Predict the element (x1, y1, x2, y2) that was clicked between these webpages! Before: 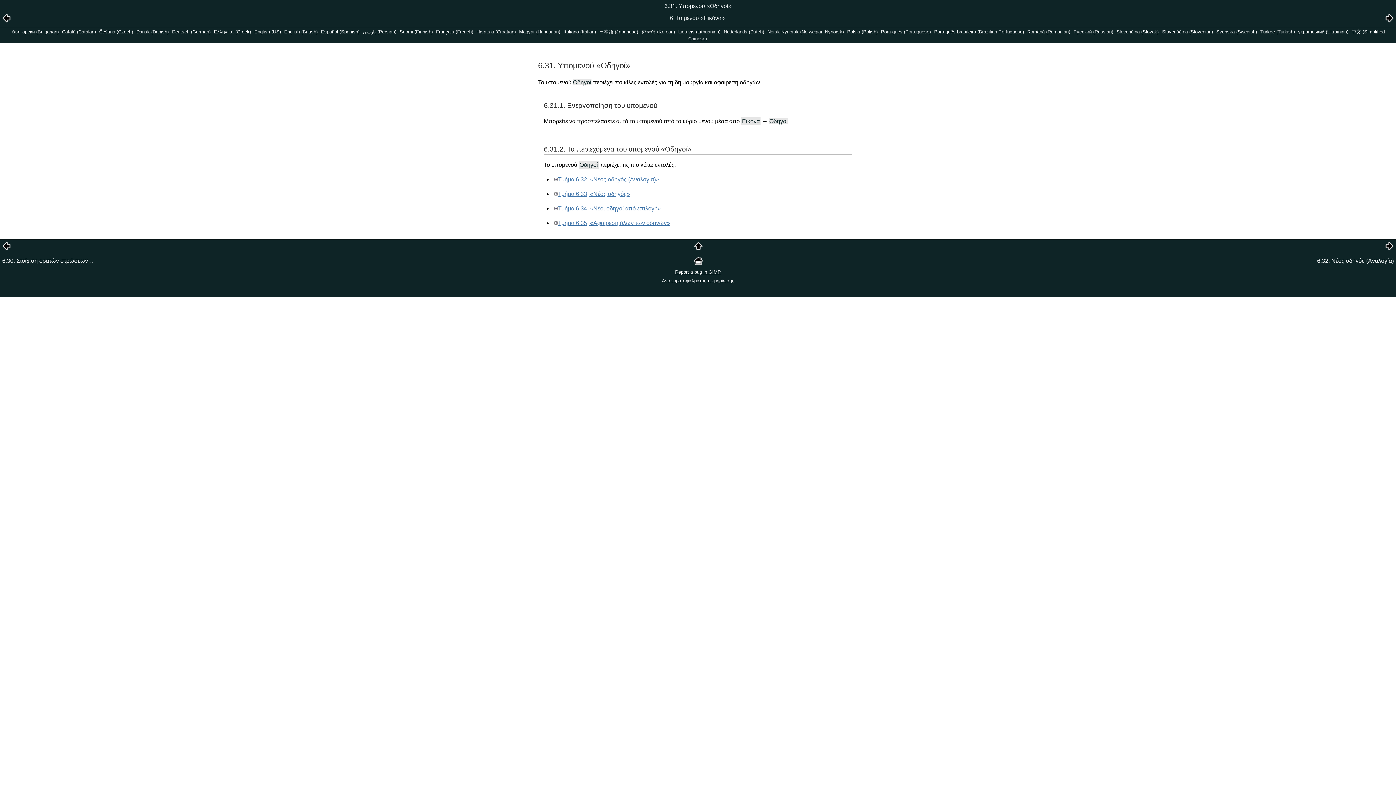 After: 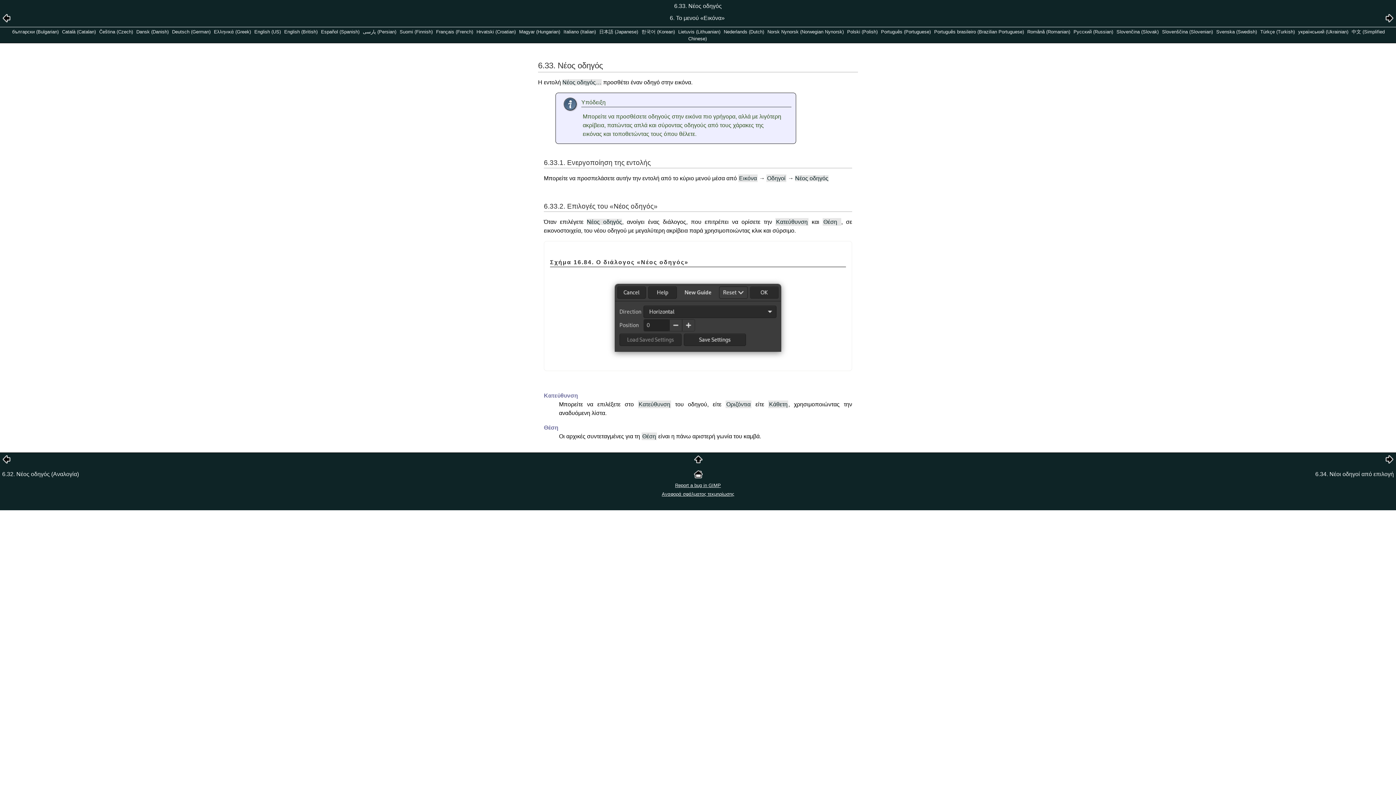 Action: label: Τμήμα 6.33, «Νέος οδηγός» bbox: (554, 191, 630, 197)